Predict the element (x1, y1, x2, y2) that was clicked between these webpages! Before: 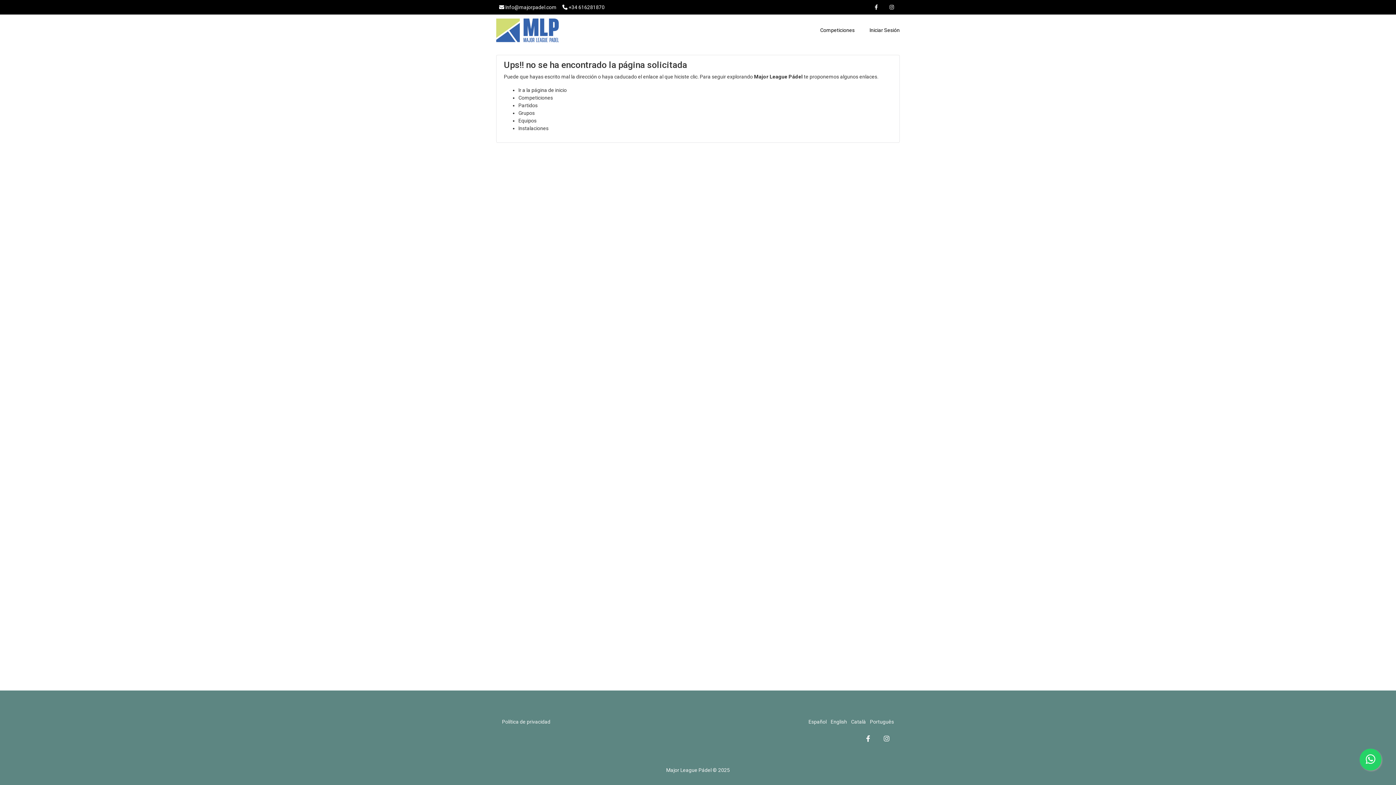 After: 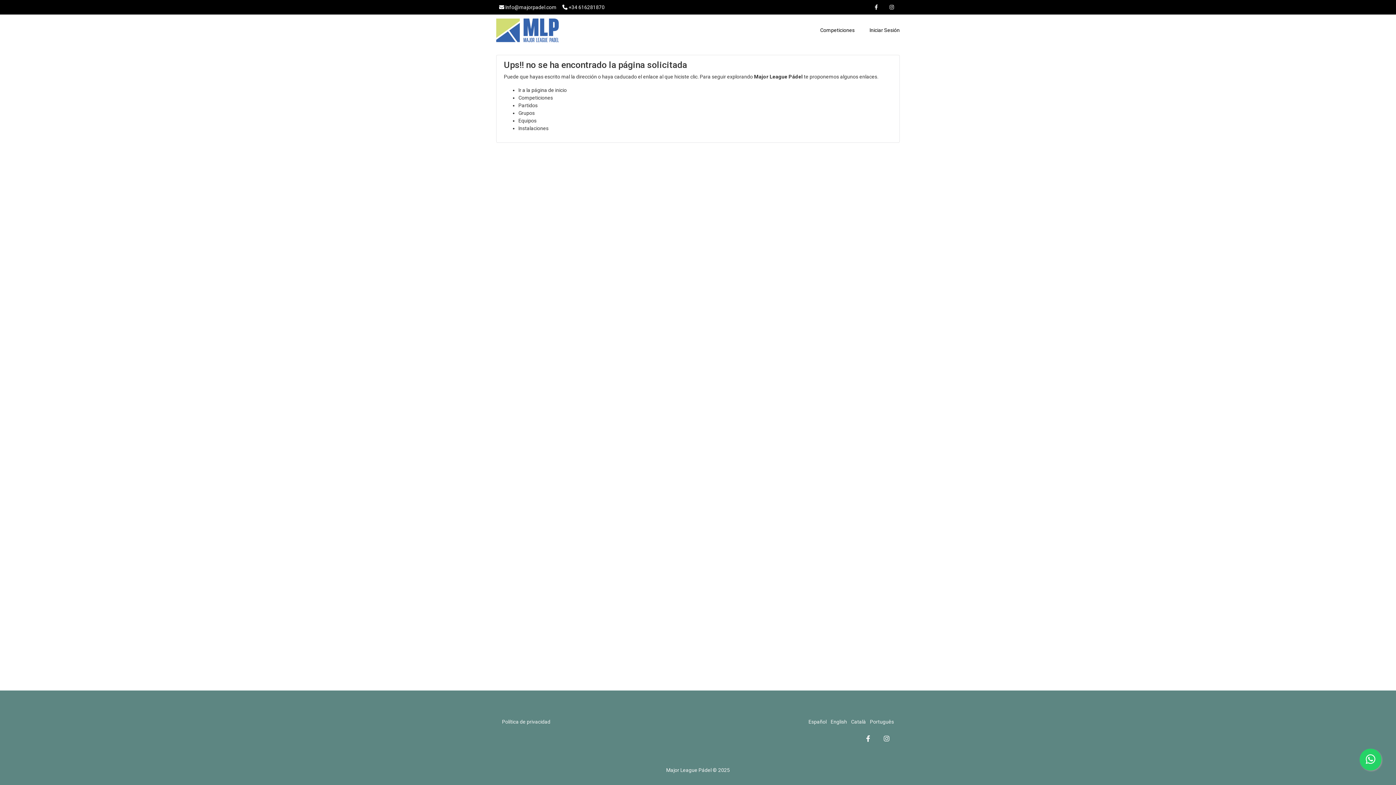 Action: label: English bbox: (830, 719, 847, 725)